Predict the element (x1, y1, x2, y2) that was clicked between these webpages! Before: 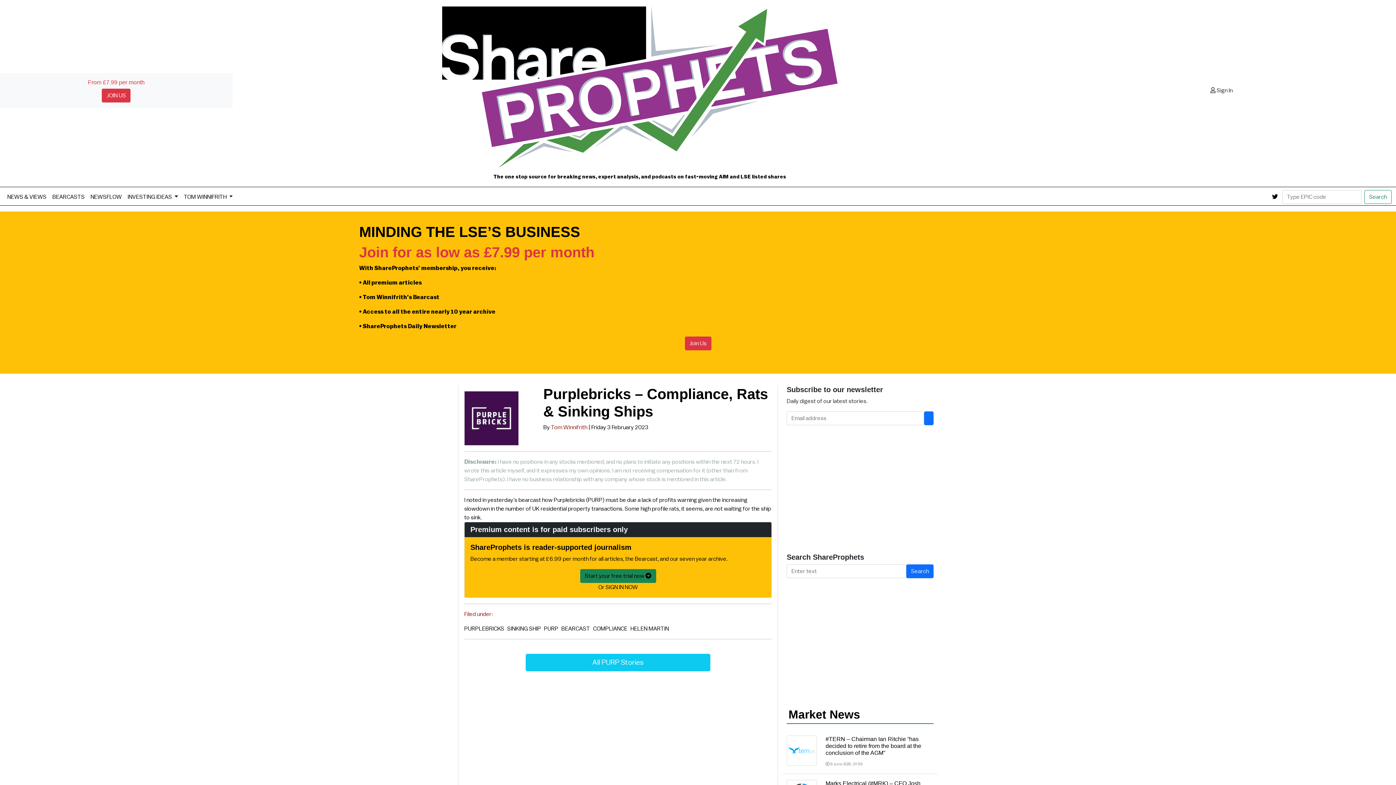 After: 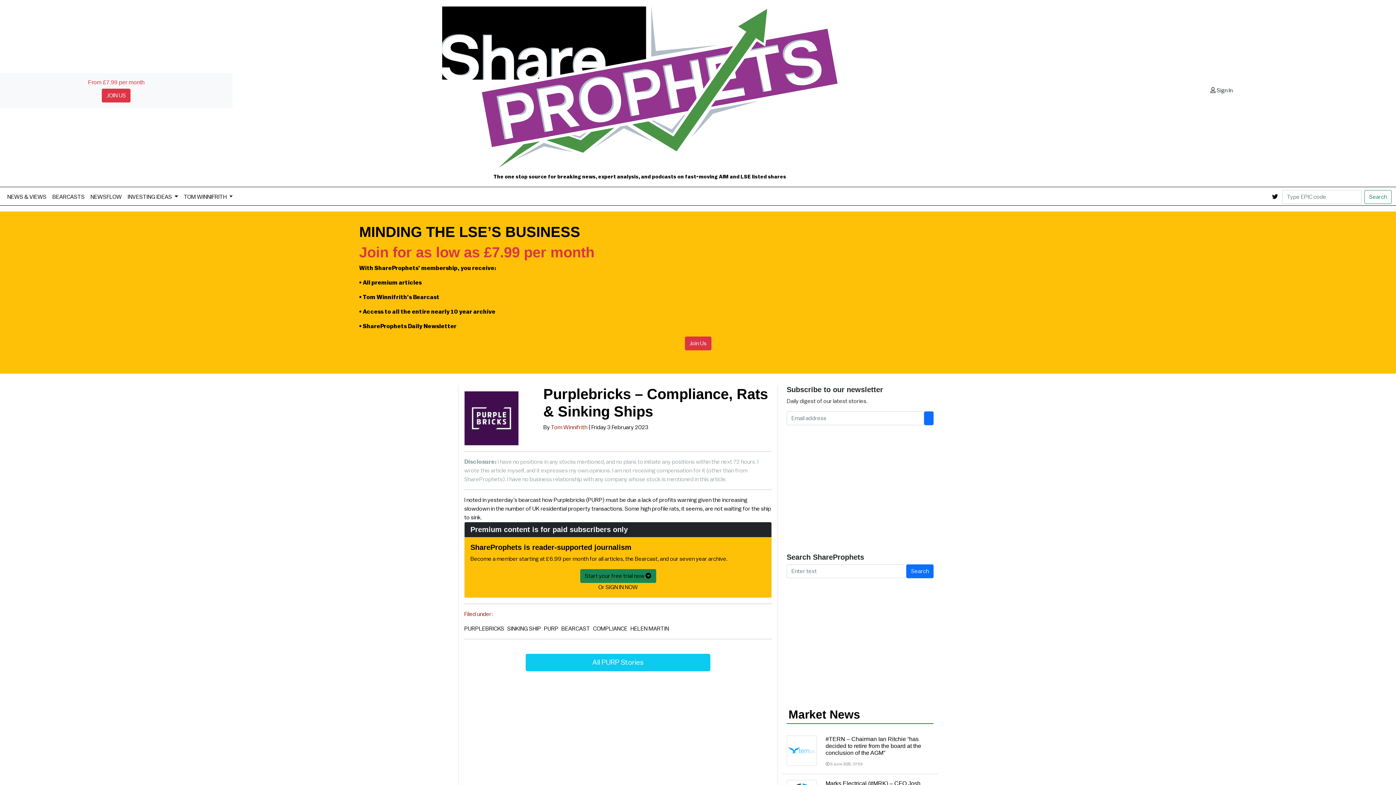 Action: label: #TERN – Chairman Ian Ritchie “has decided to retire from the board at the conclusion of the AGM” bbox: (825, 736, 933, 756)